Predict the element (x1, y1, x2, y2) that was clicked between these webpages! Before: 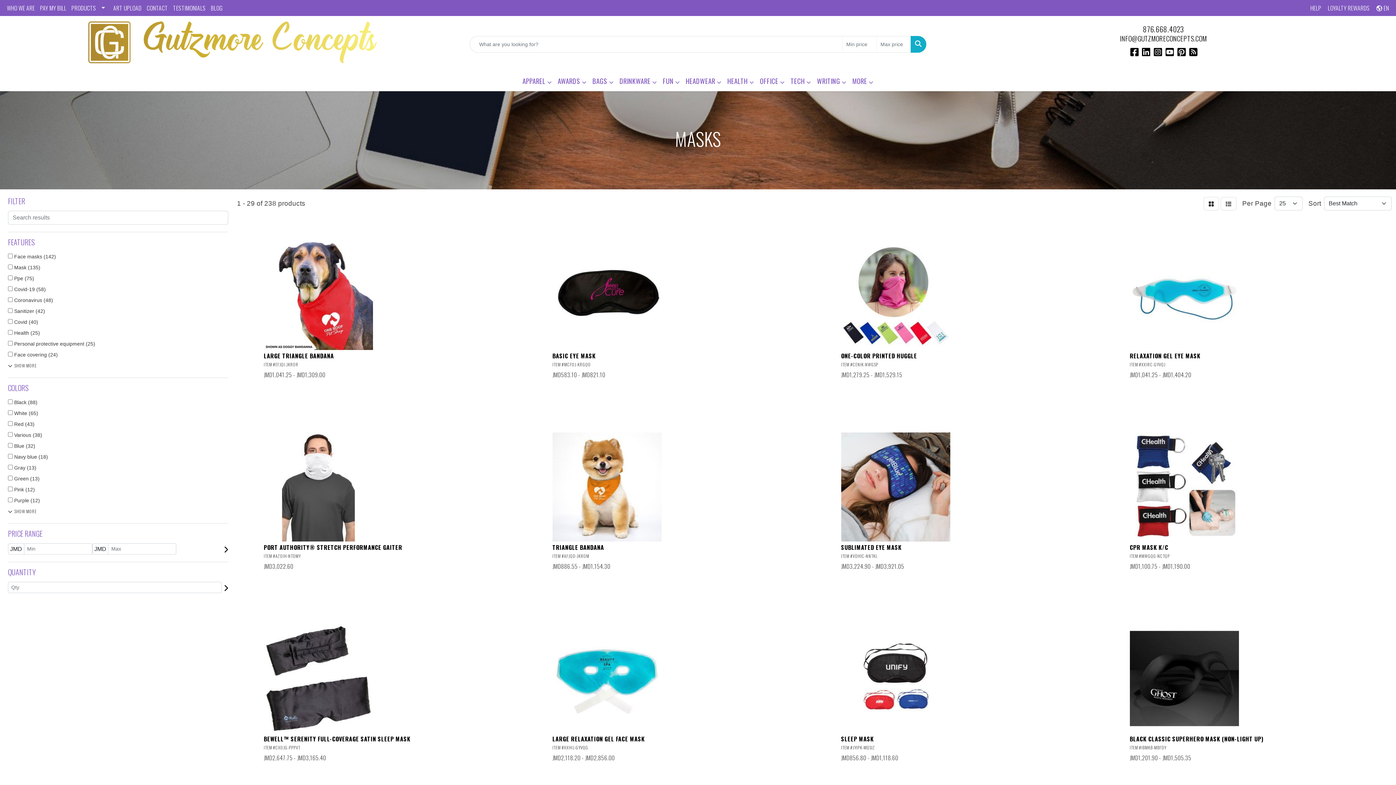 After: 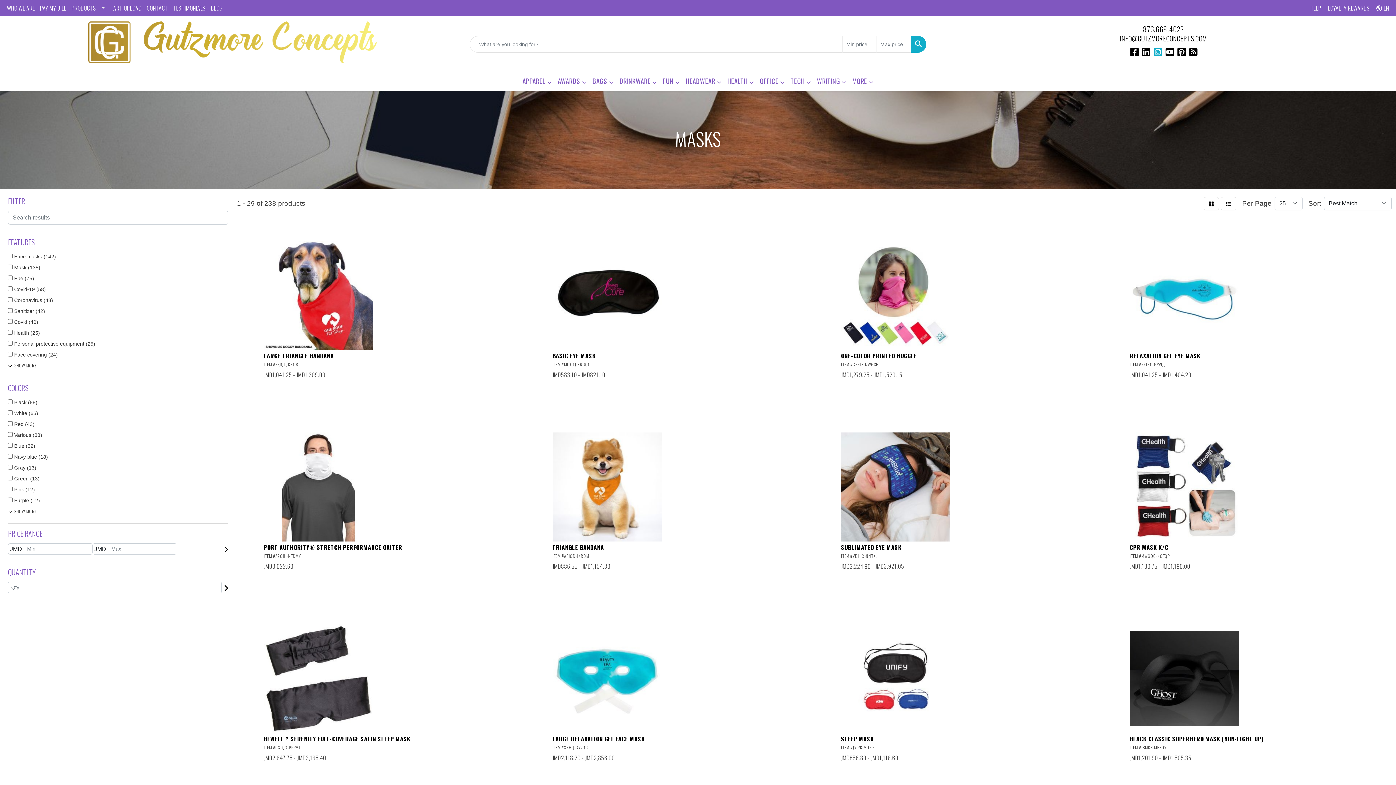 Action: label: INSTAGRAM bbox: (1154, 47, 1162, 57)